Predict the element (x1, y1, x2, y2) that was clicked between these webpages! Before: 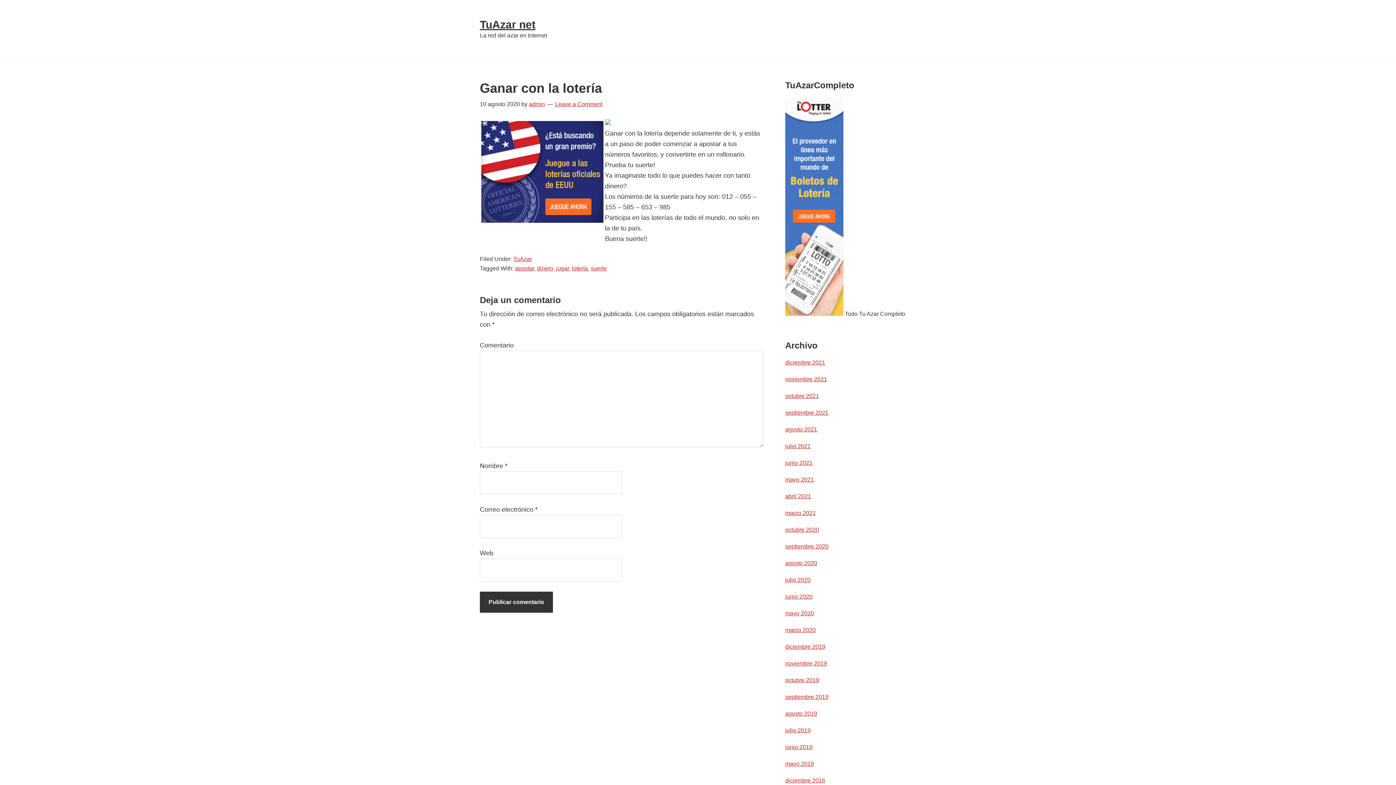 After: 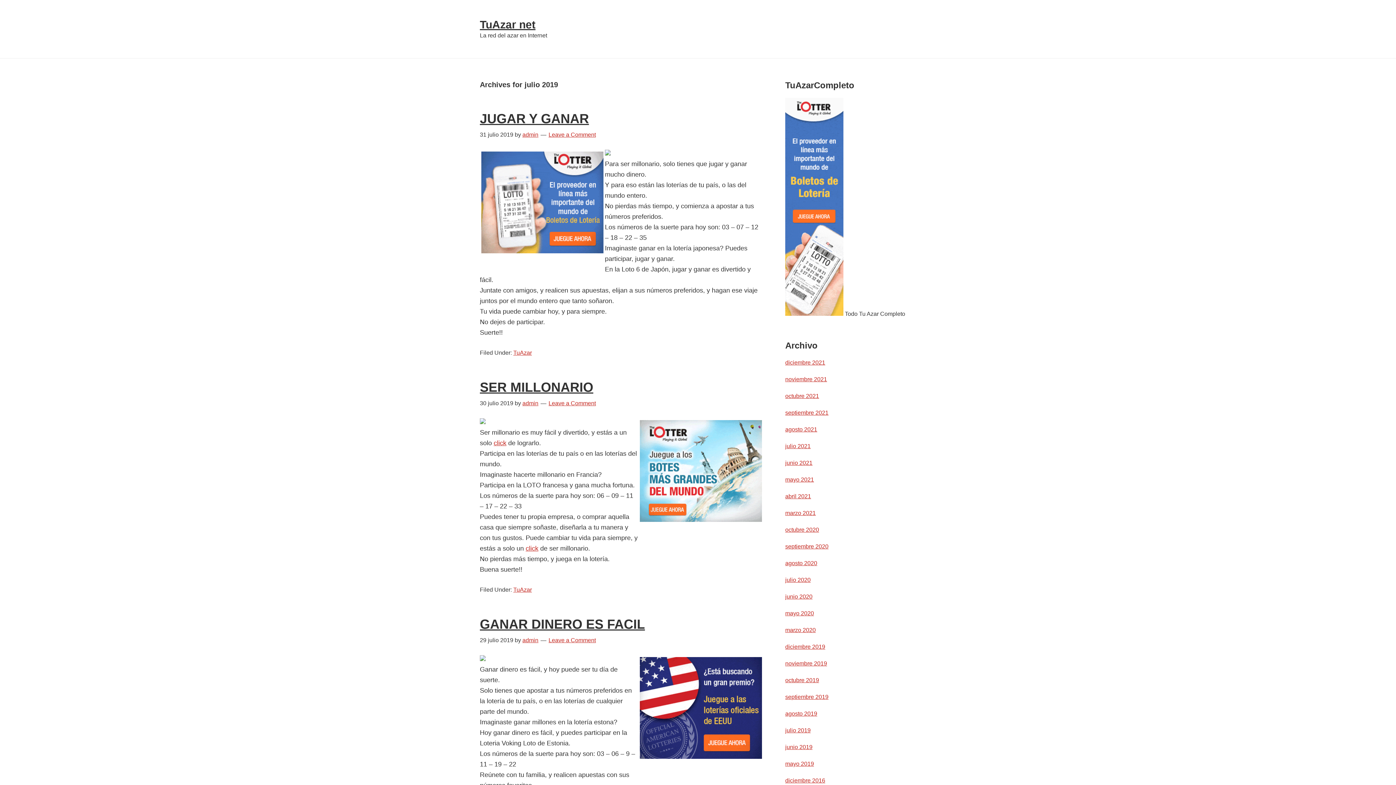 Action: bbox: (785, 727, 810, 733) label: julio 2019